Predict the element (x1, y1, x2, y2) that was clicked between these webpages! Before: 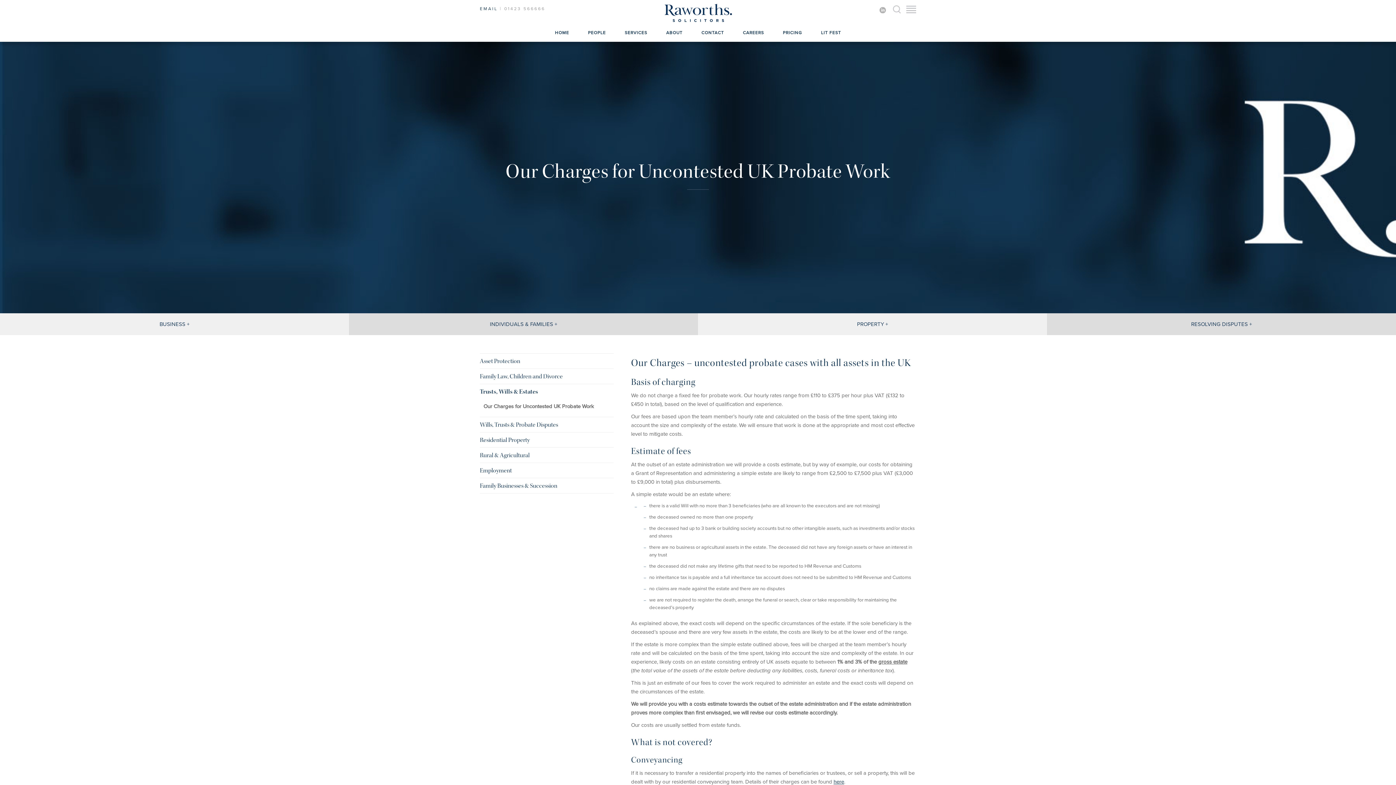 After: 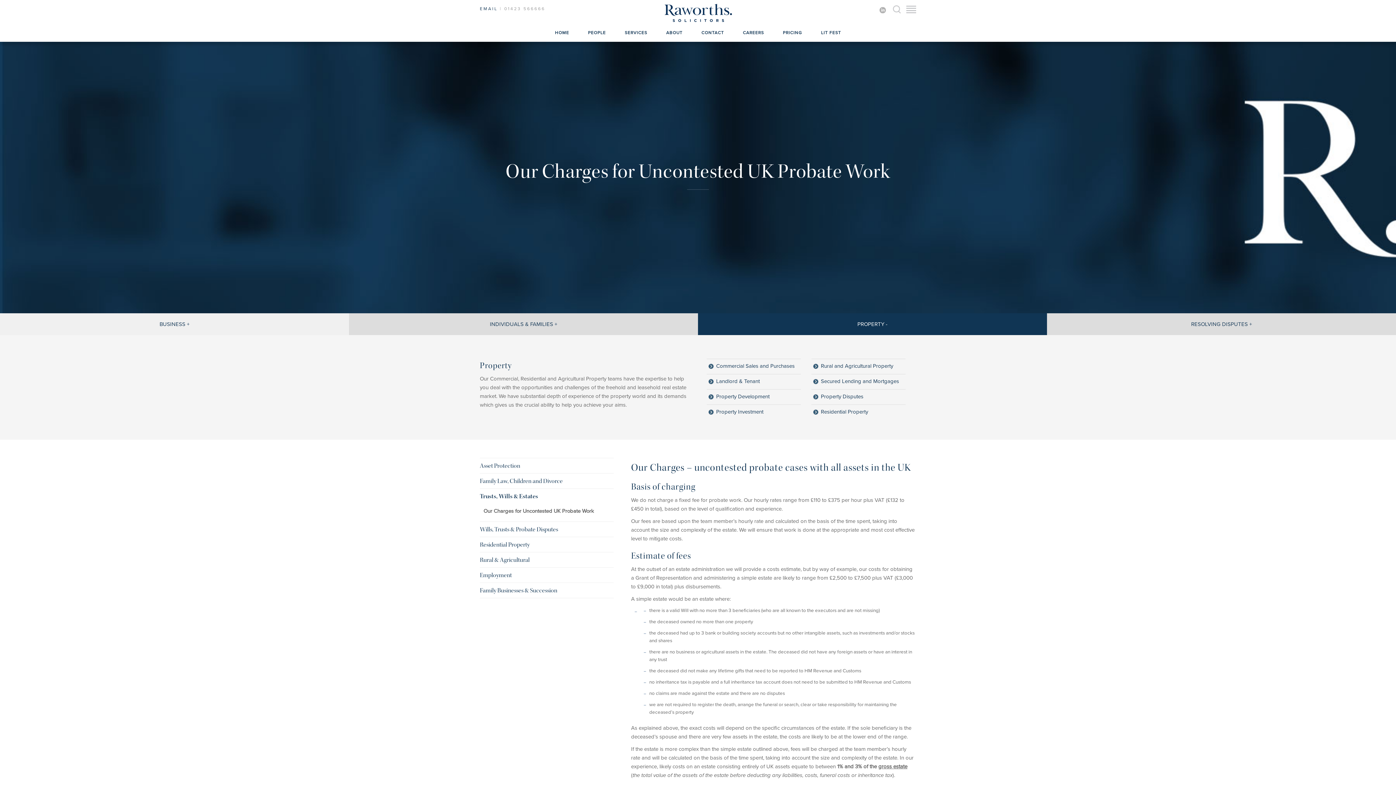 Action: bbox: (857, 320, 888, 327) label: PROPERTY